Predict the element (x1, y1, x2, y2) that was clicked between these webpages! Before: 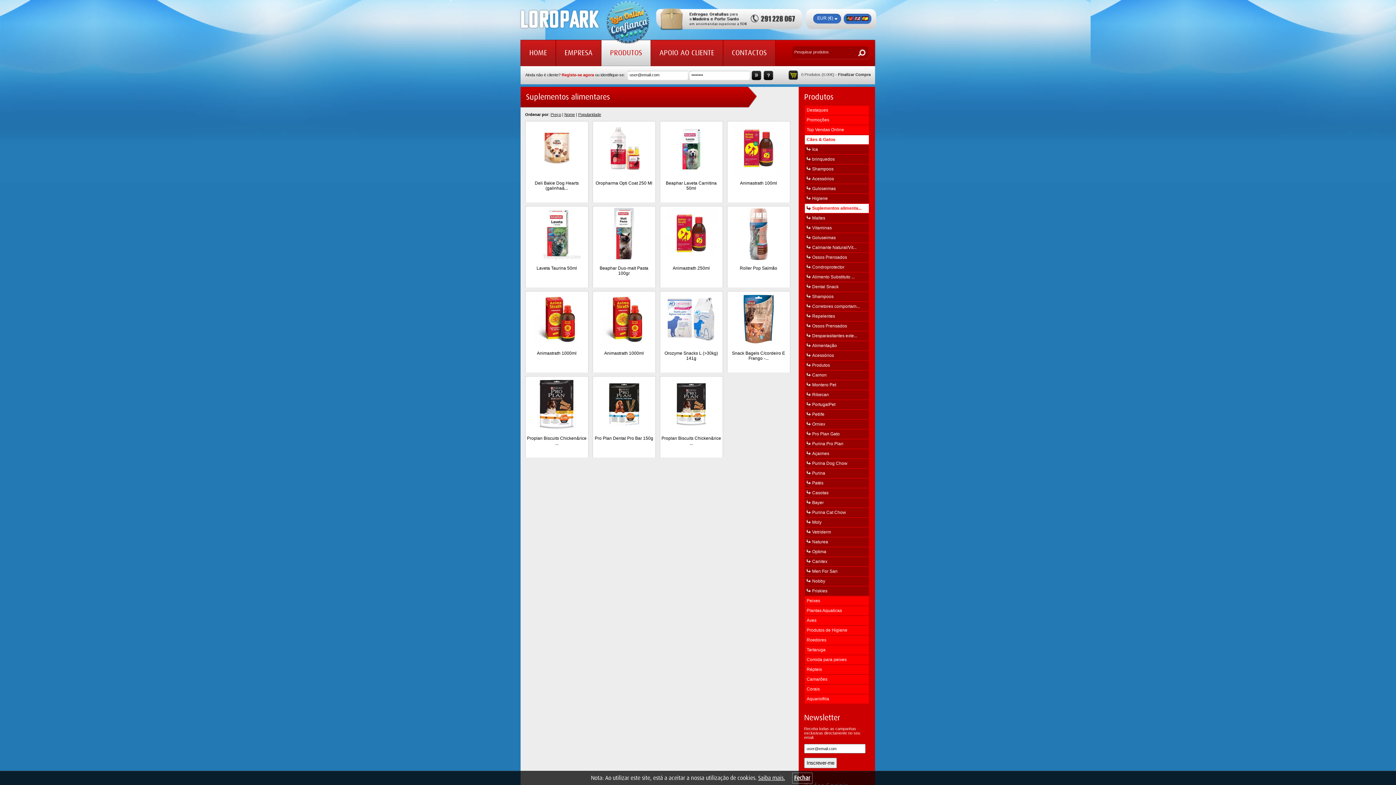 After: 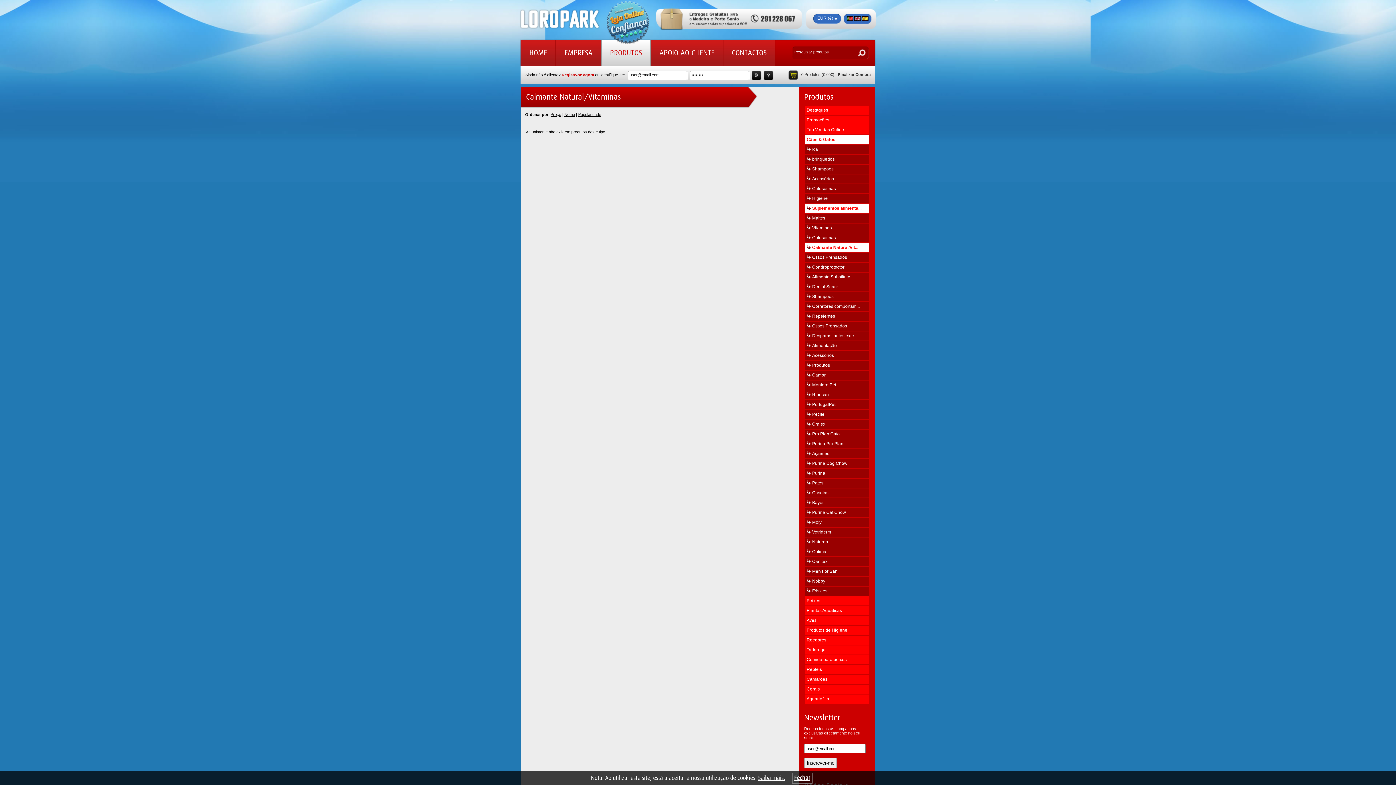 Action: label: Calmante Natural/Vit... bbox: (805, 243, 868, 252)